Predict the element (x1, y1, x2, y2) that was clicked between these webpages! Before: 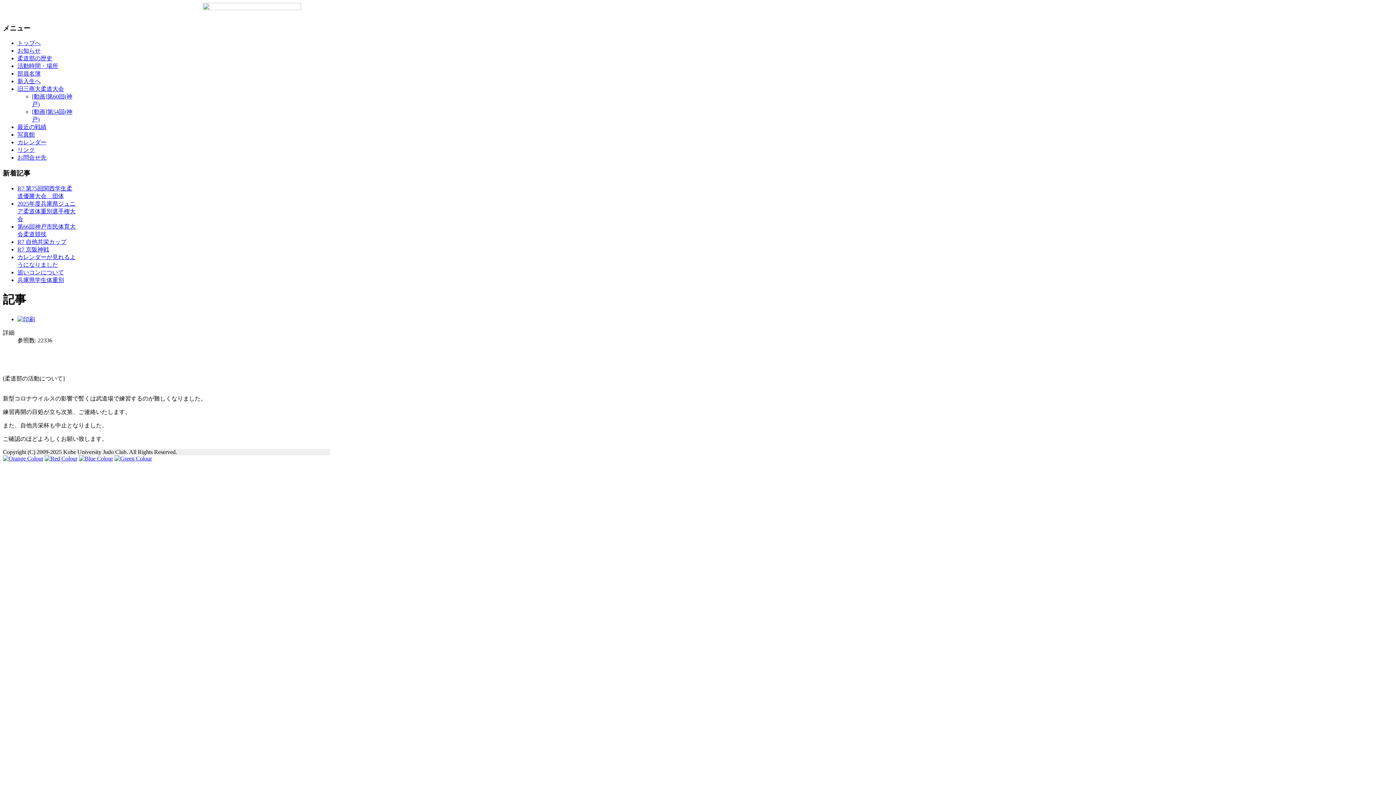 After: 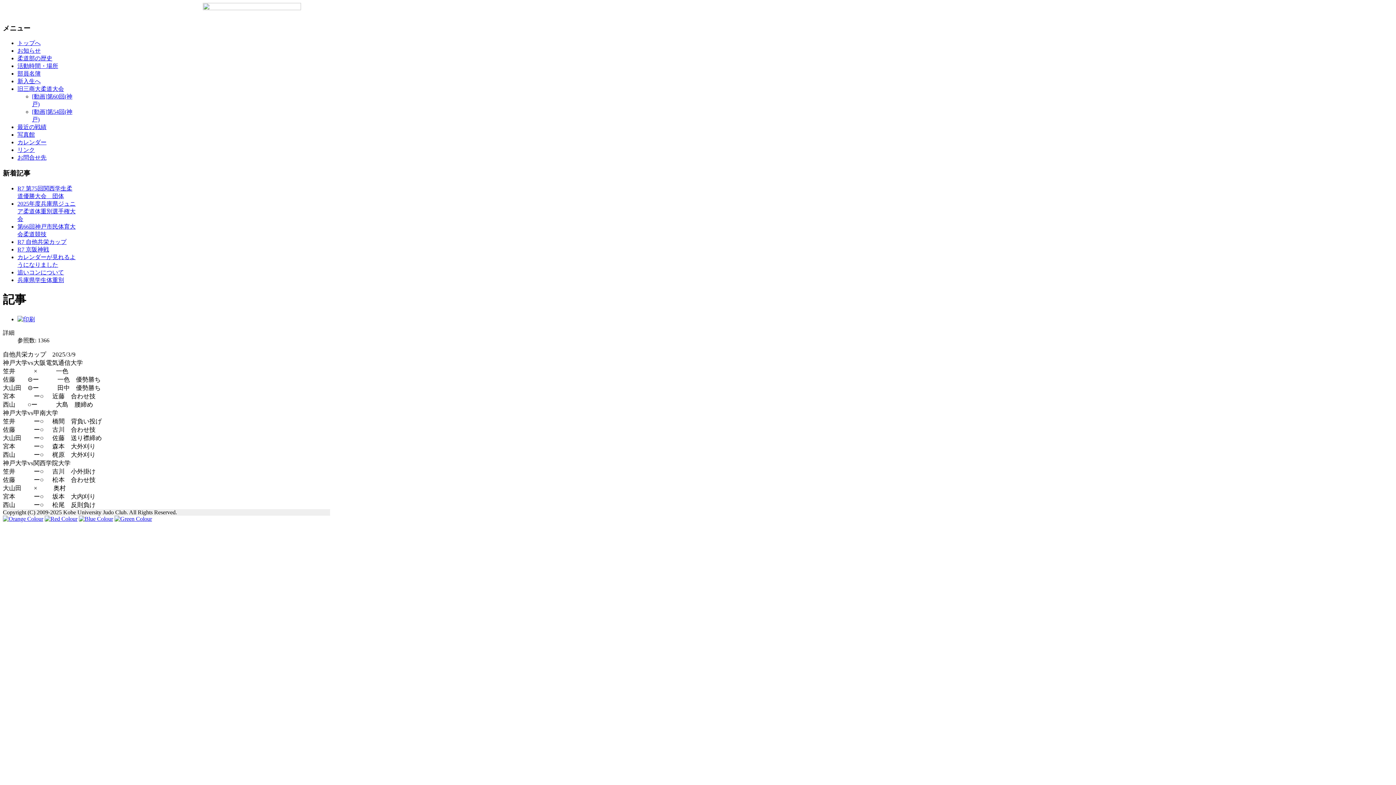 Action: bbox: (17, 238, 66, 245) label: R7 自他共栄カップ